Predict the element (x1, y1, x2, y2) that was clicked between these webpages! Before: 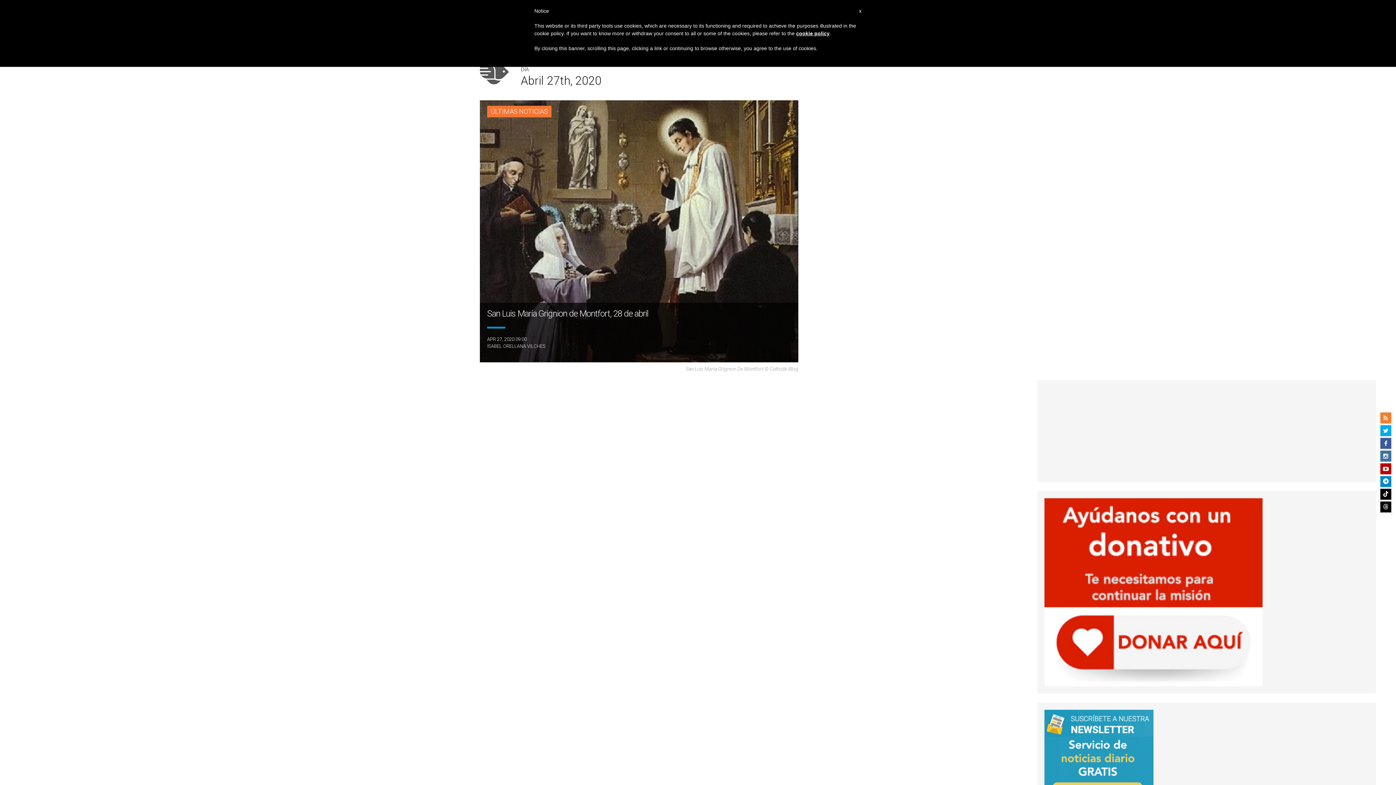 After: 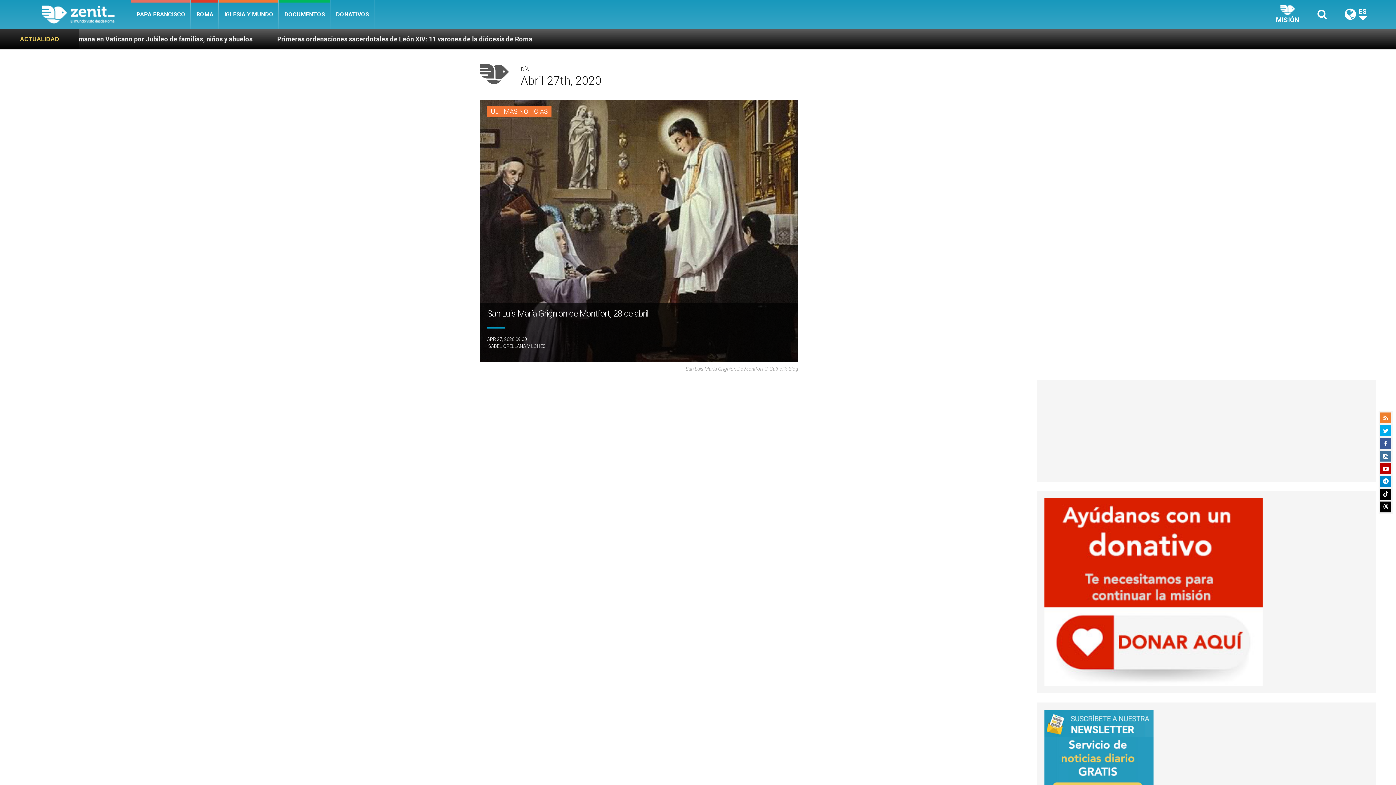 Action: bbox: (859, 7, 861, 14) label: x